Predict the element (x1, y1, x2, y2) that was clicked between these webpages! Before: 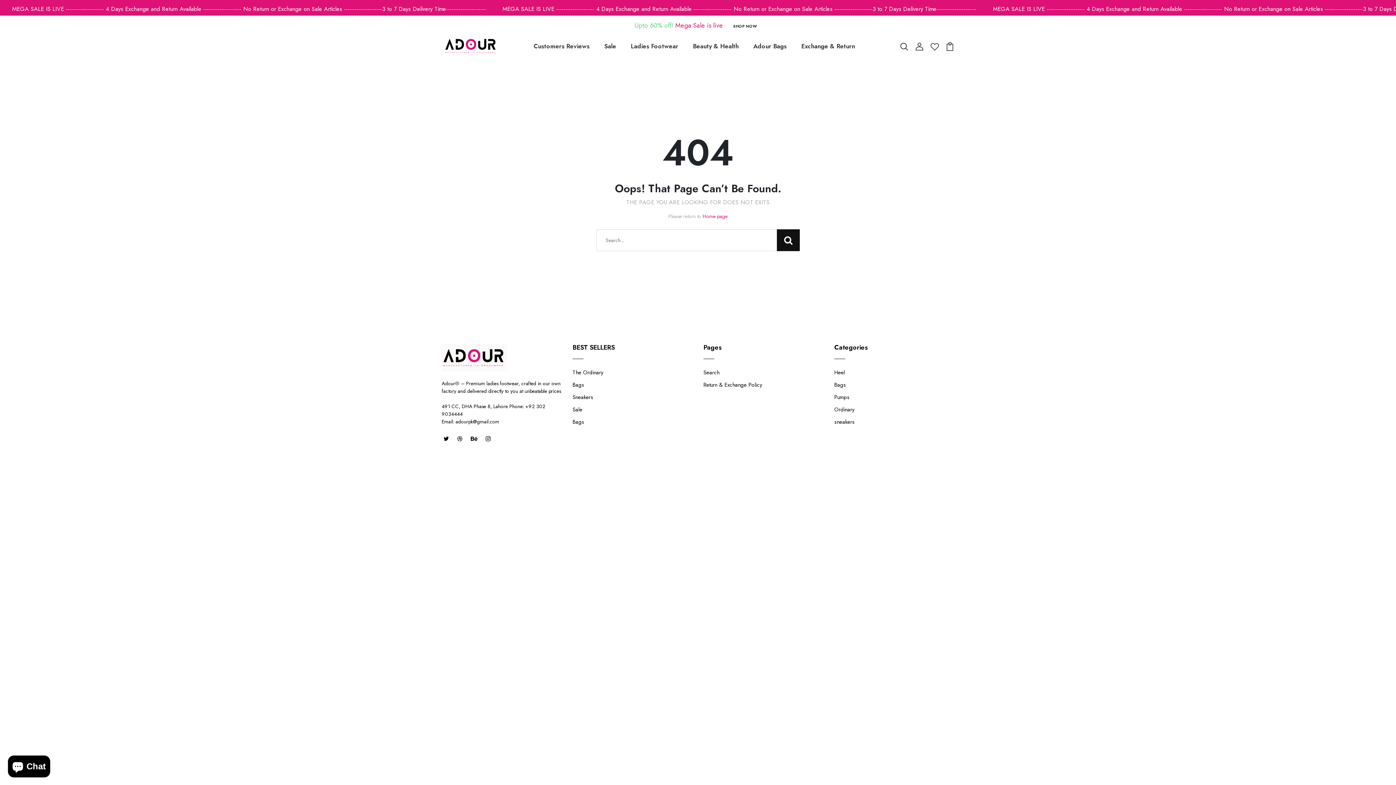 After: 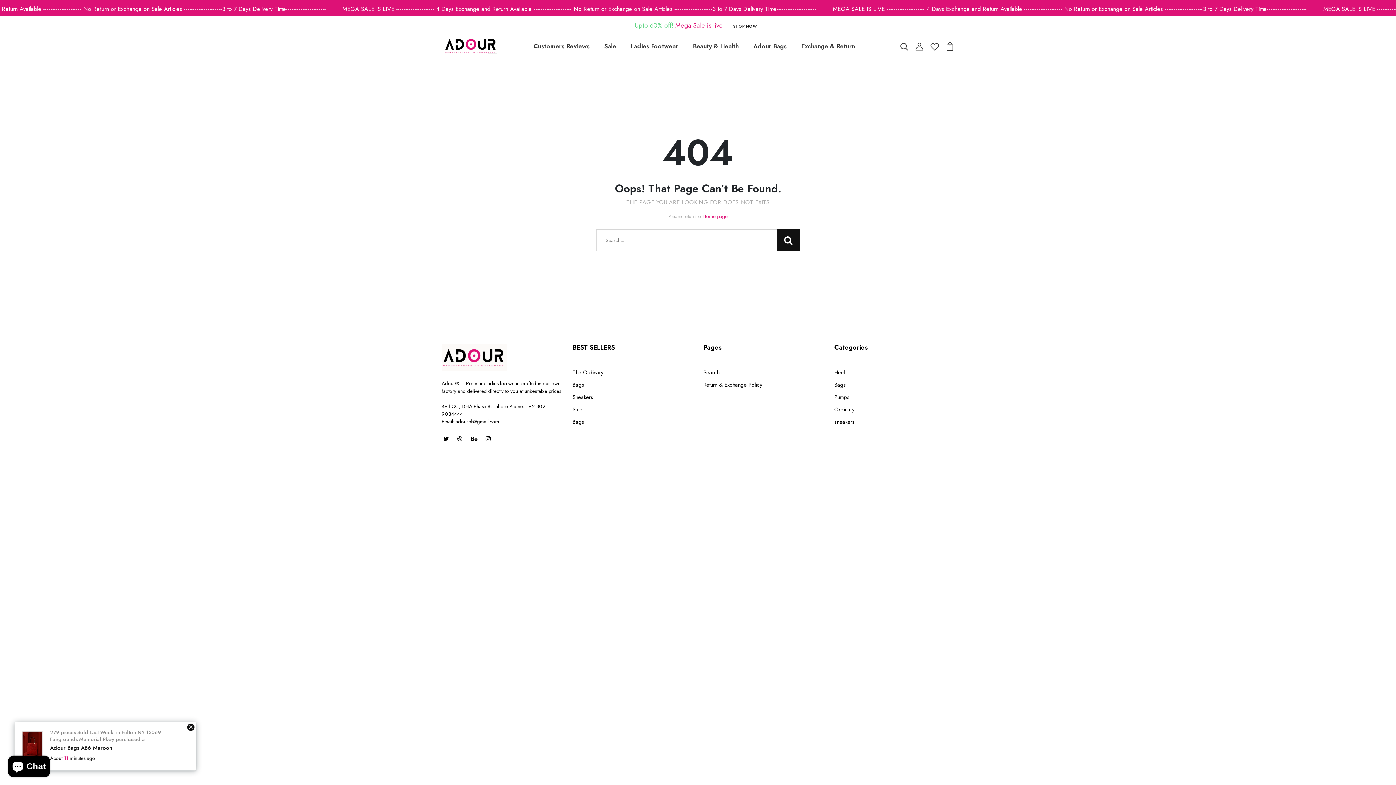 Action: bbox: (930, 41, 939, 50)